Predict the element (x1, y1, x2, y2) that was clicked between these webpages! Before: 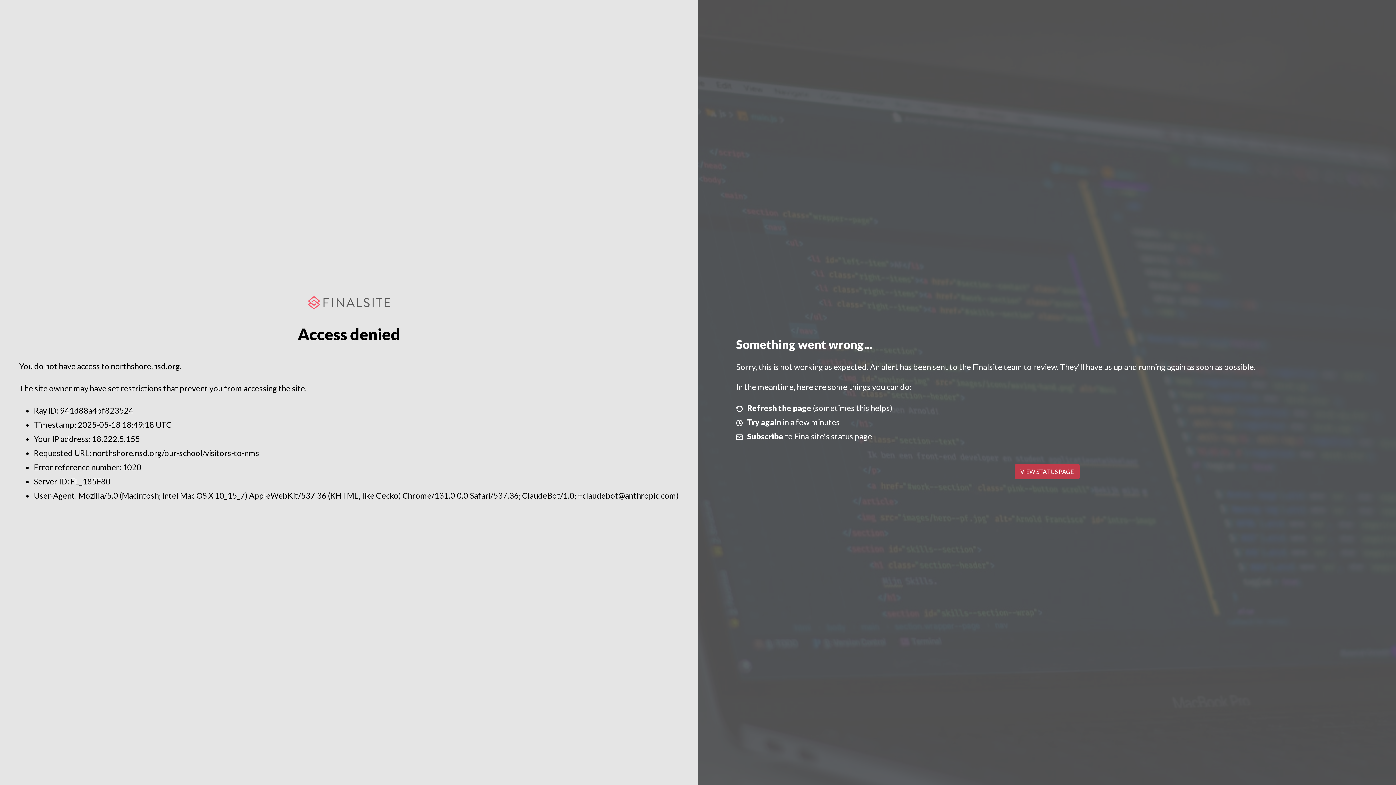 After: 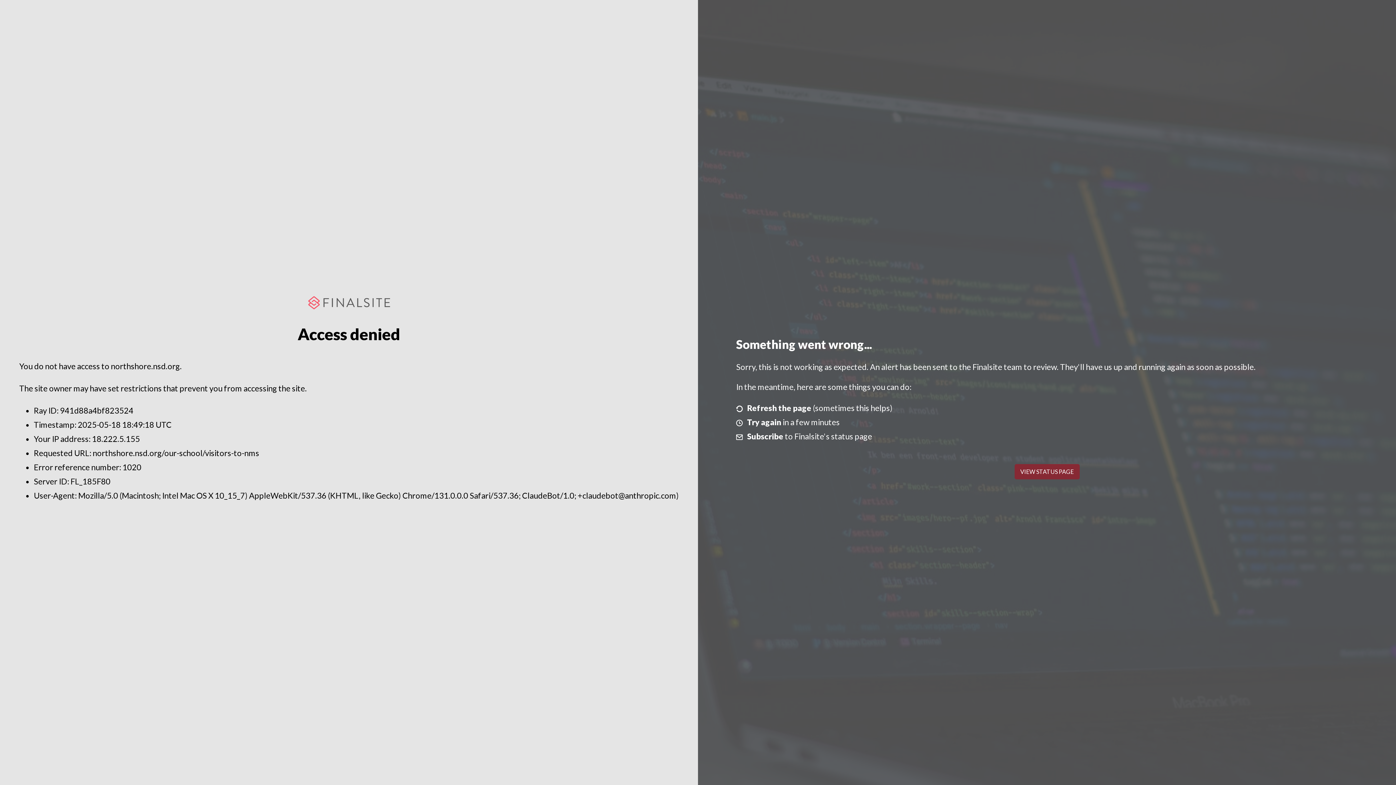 Action: bbox: (1014, 464, 1079, 479) label: VIEW STATUS PAGE